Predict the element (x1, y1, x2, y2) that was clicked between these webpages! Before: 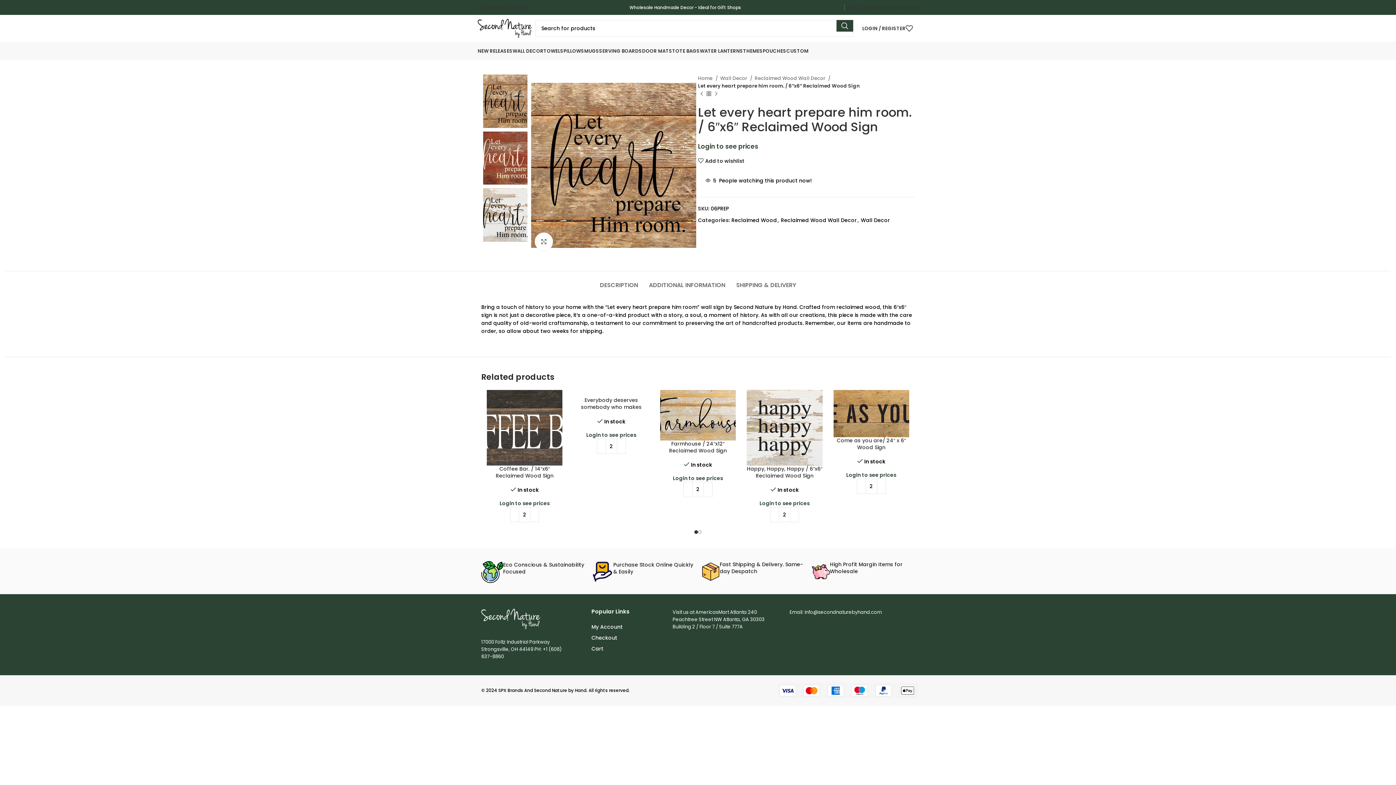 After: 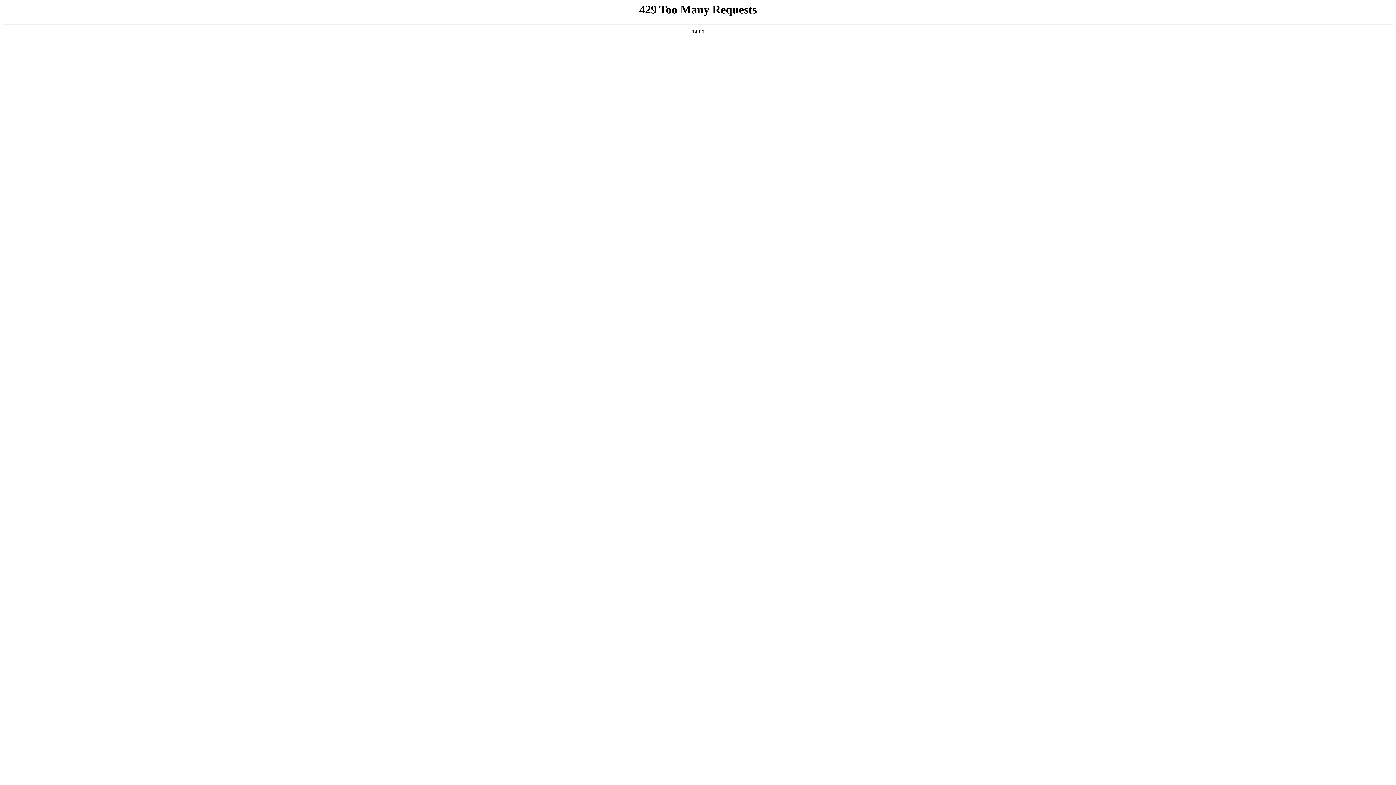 Action: label: Wall Decor bbox: (861, 216, 890, 224)